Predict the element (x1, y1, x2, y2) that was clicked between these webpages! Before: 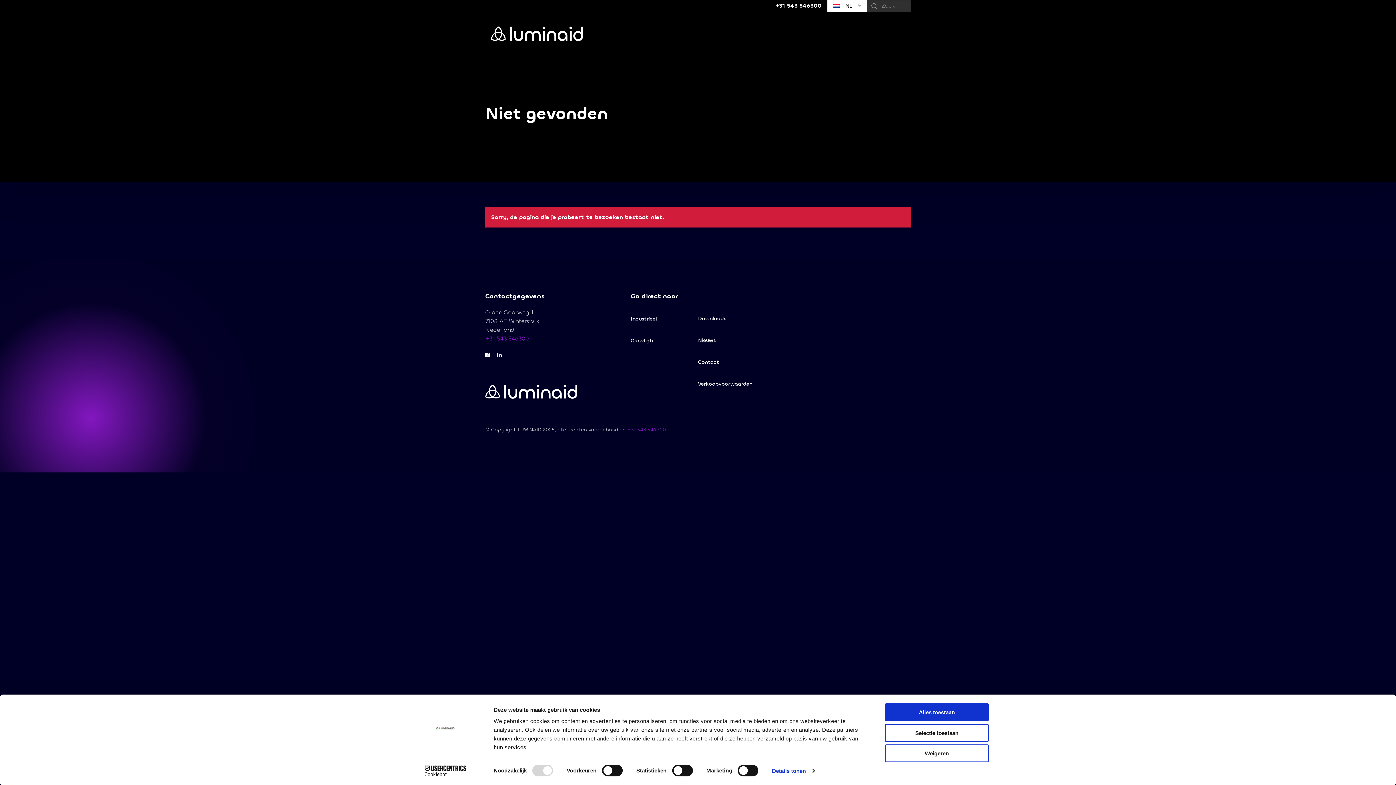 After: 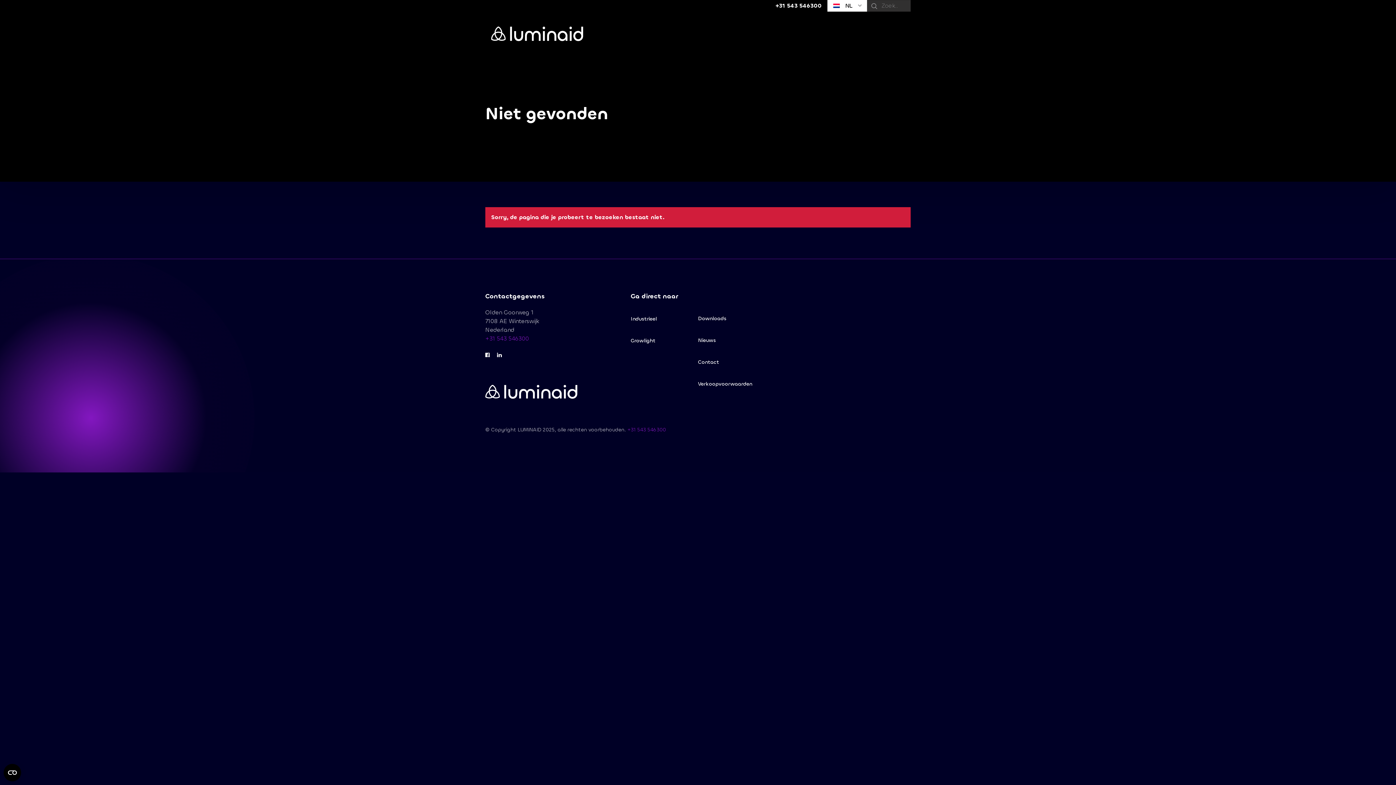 Action: label: Weigeren bbox: (885, 744, 989, 762)